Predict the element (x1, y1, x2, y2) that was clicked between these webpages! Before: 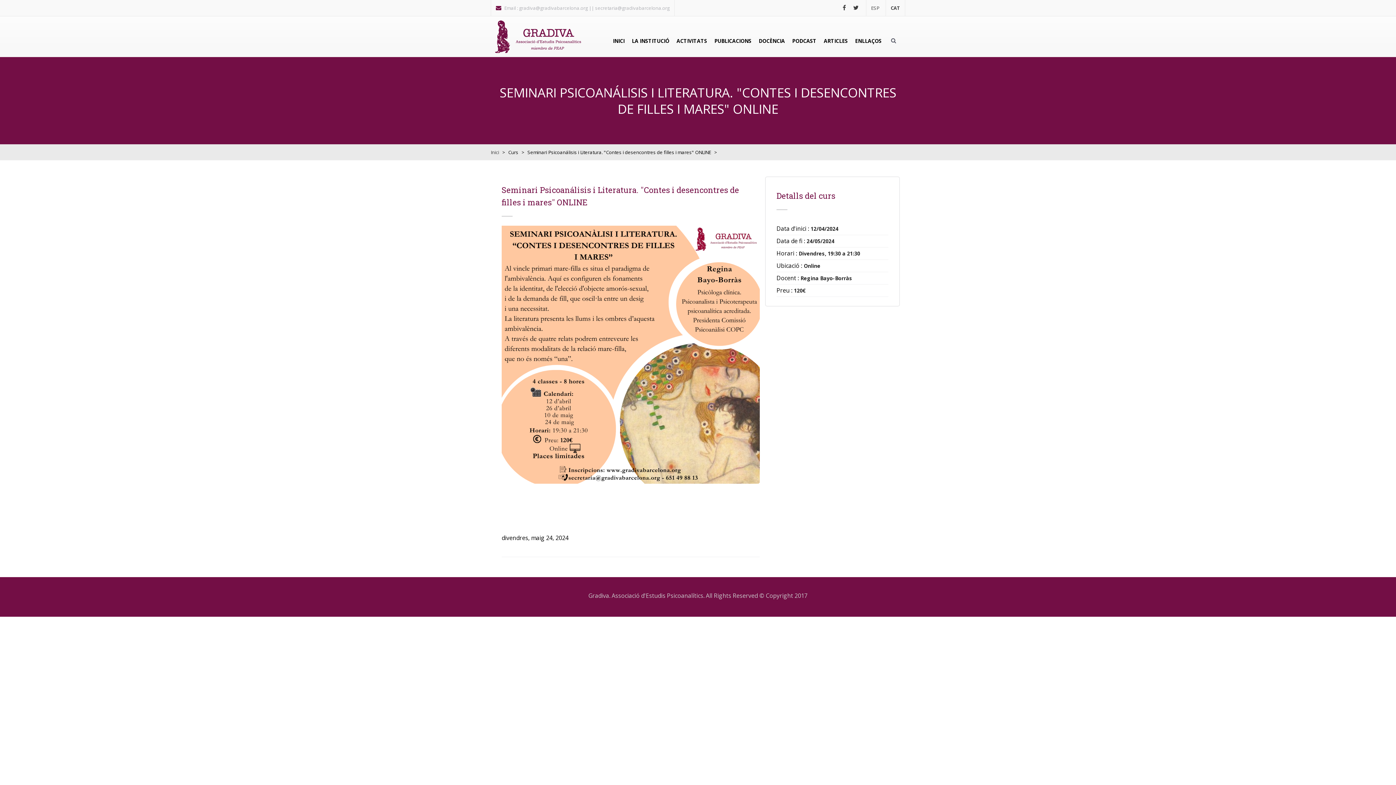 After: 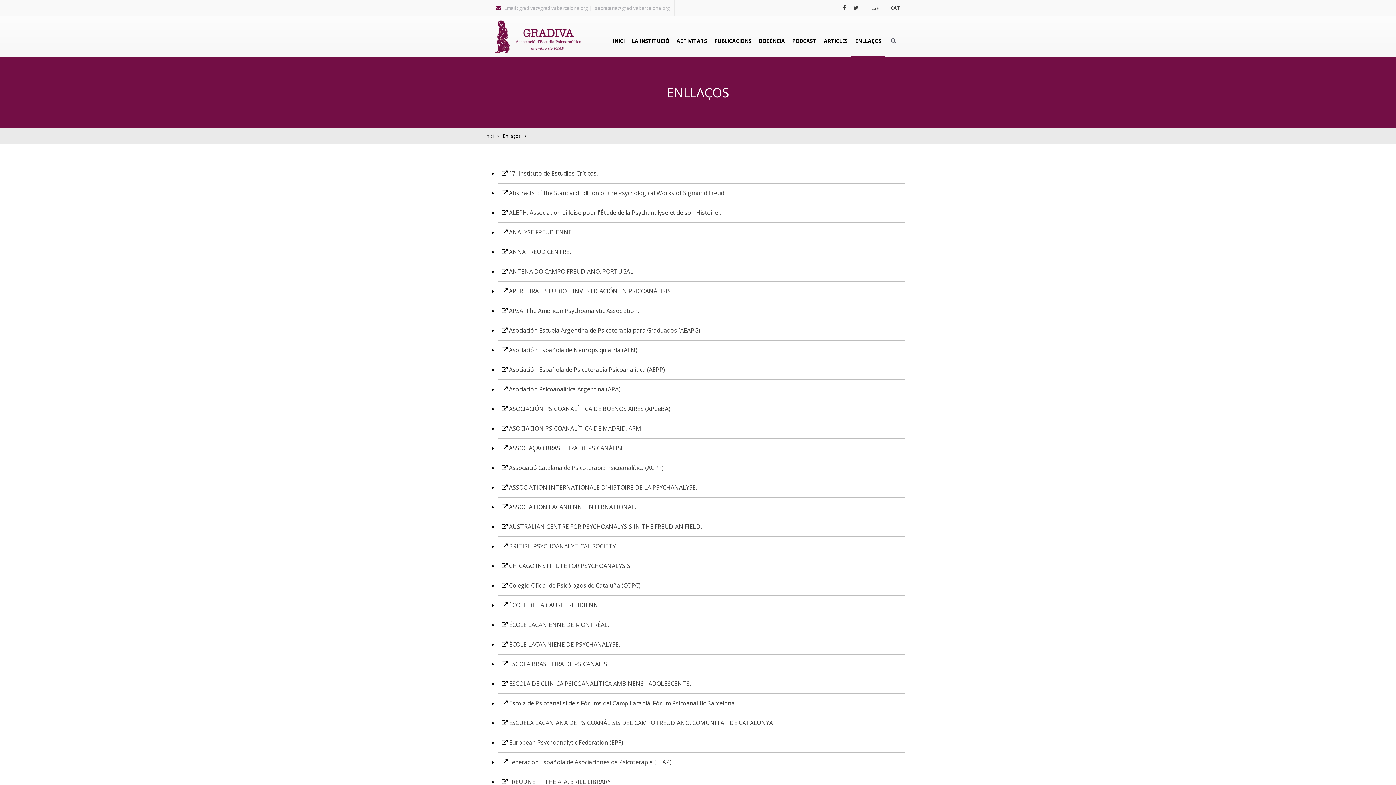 Action: bbox: (851, 24, 885, 57) label: ENLLAÇOS